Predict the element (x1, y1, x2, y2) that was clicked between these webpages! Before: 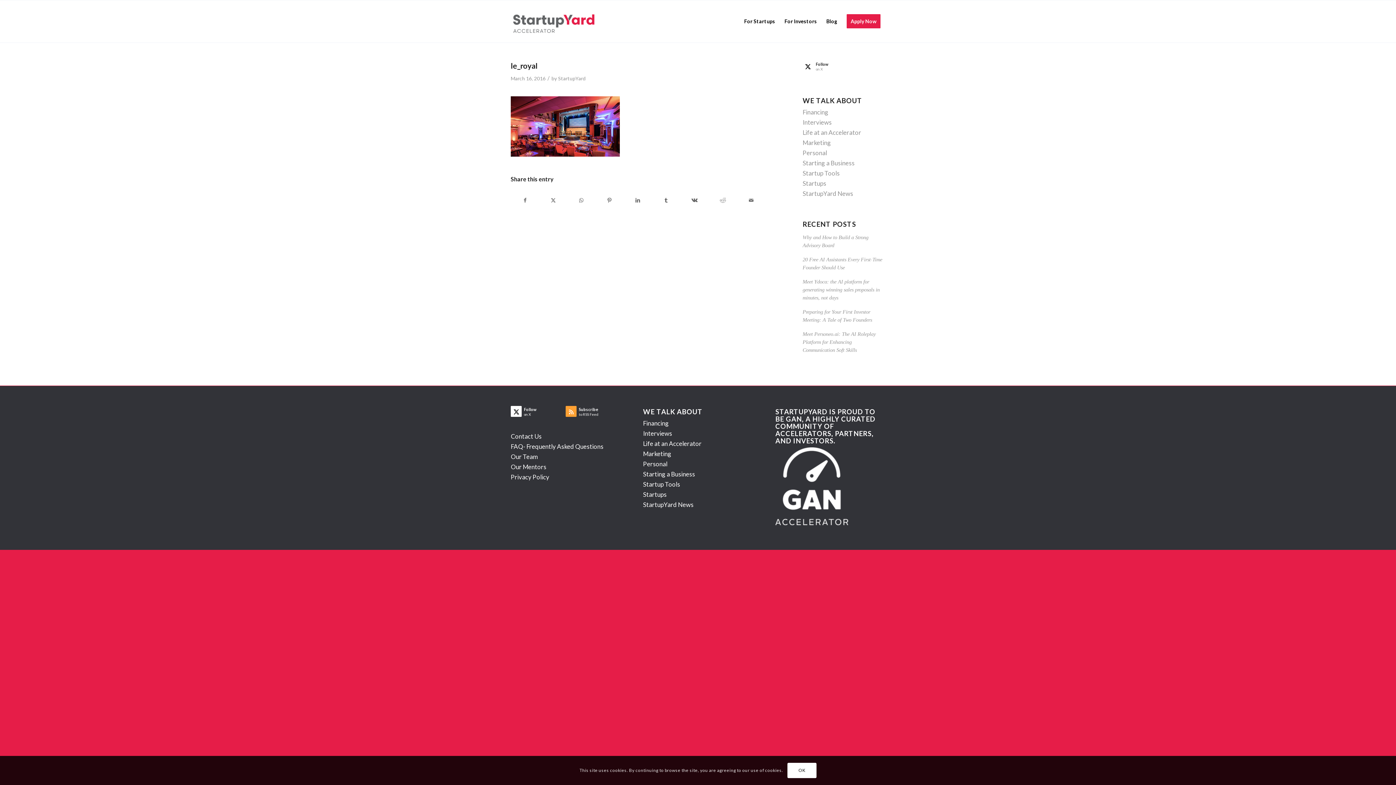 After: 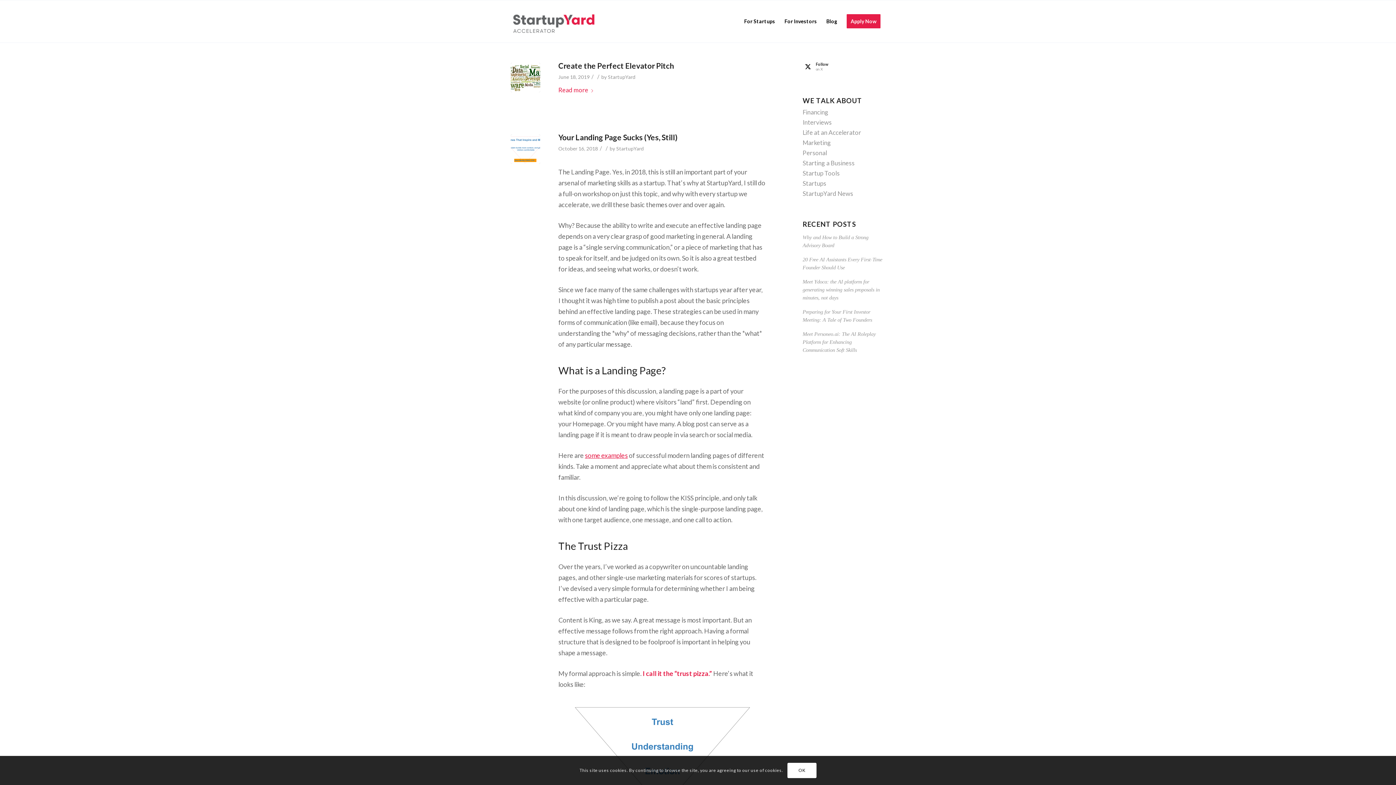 Action: label: Marketing bbox: (802, 138, 831, 146)